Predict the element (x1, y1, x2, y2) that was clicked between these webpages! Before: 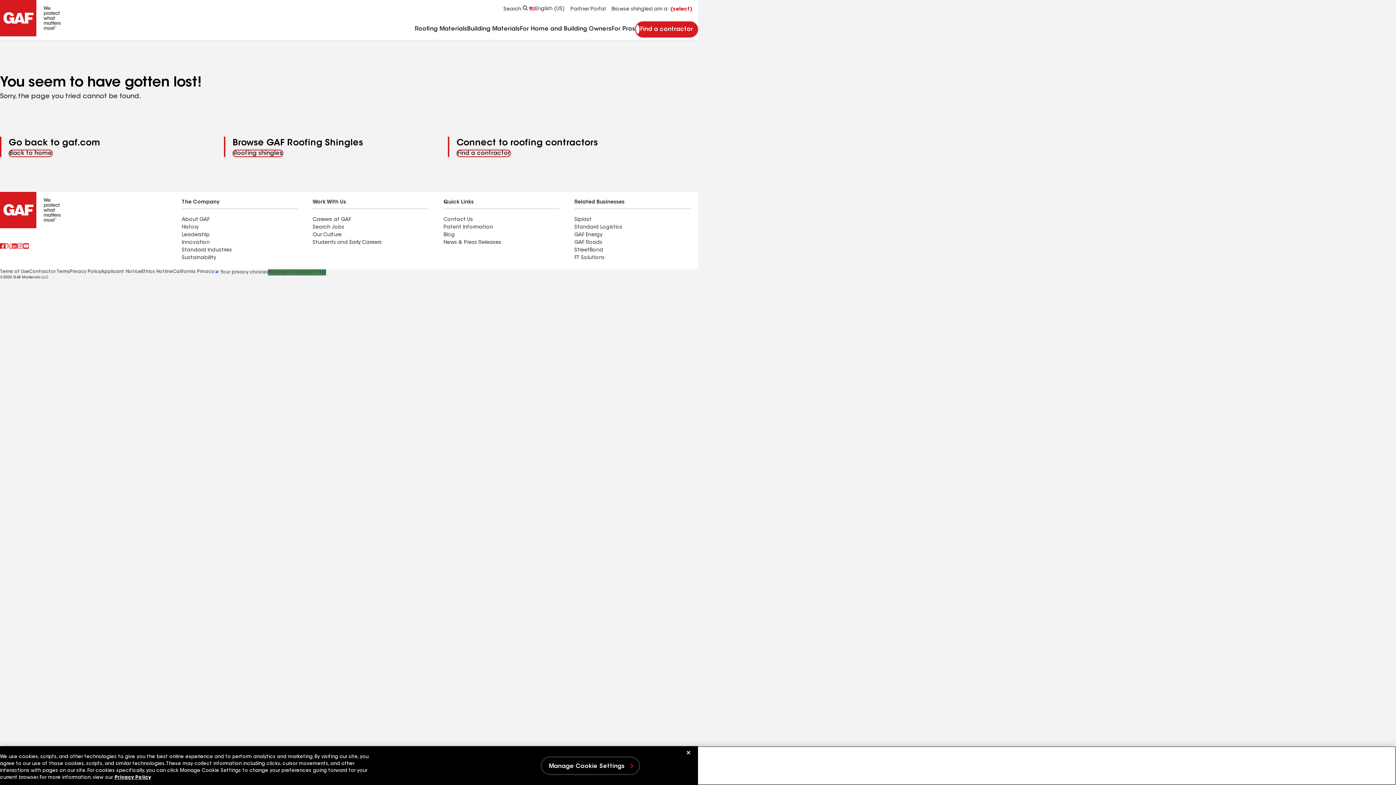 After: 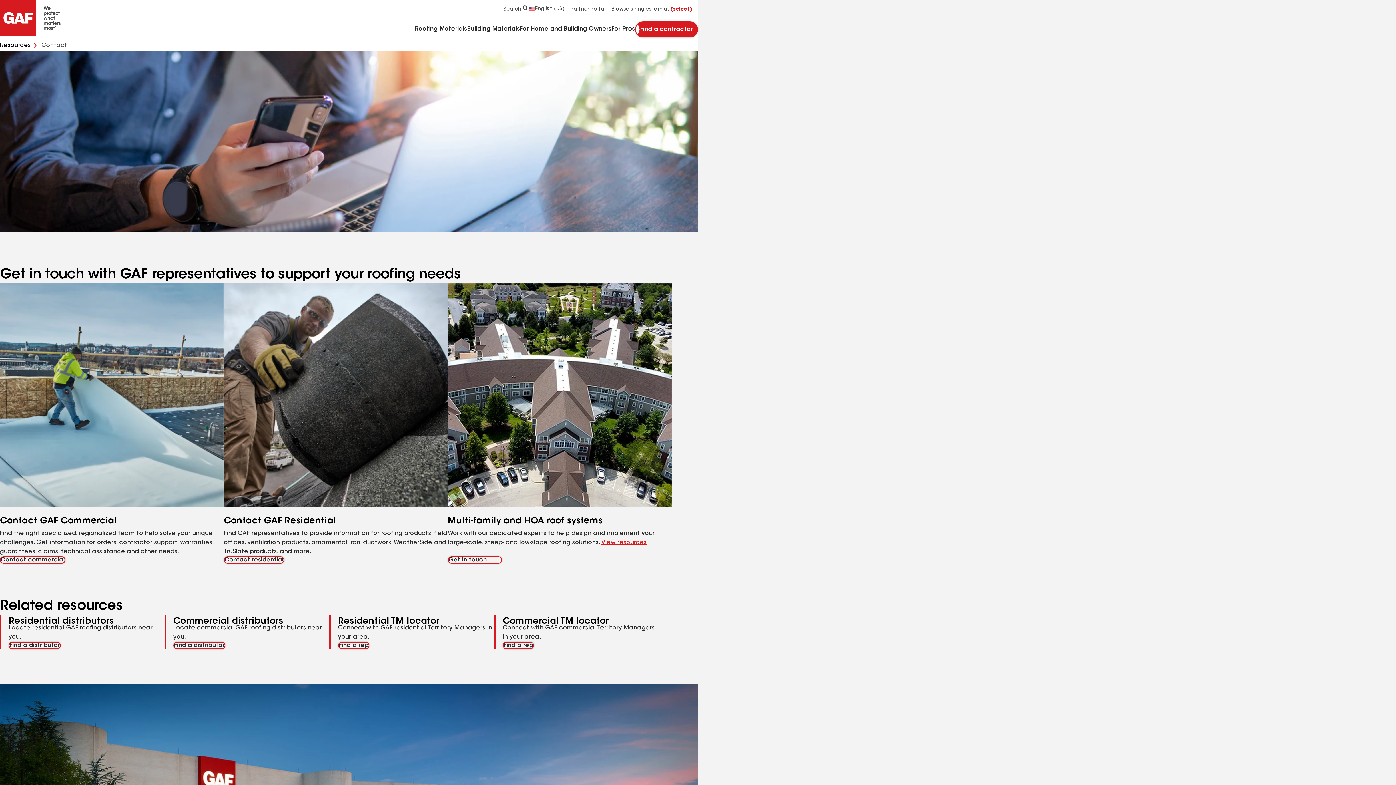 Action: label: Contact Us bbox: (443, 217, 473, 222)